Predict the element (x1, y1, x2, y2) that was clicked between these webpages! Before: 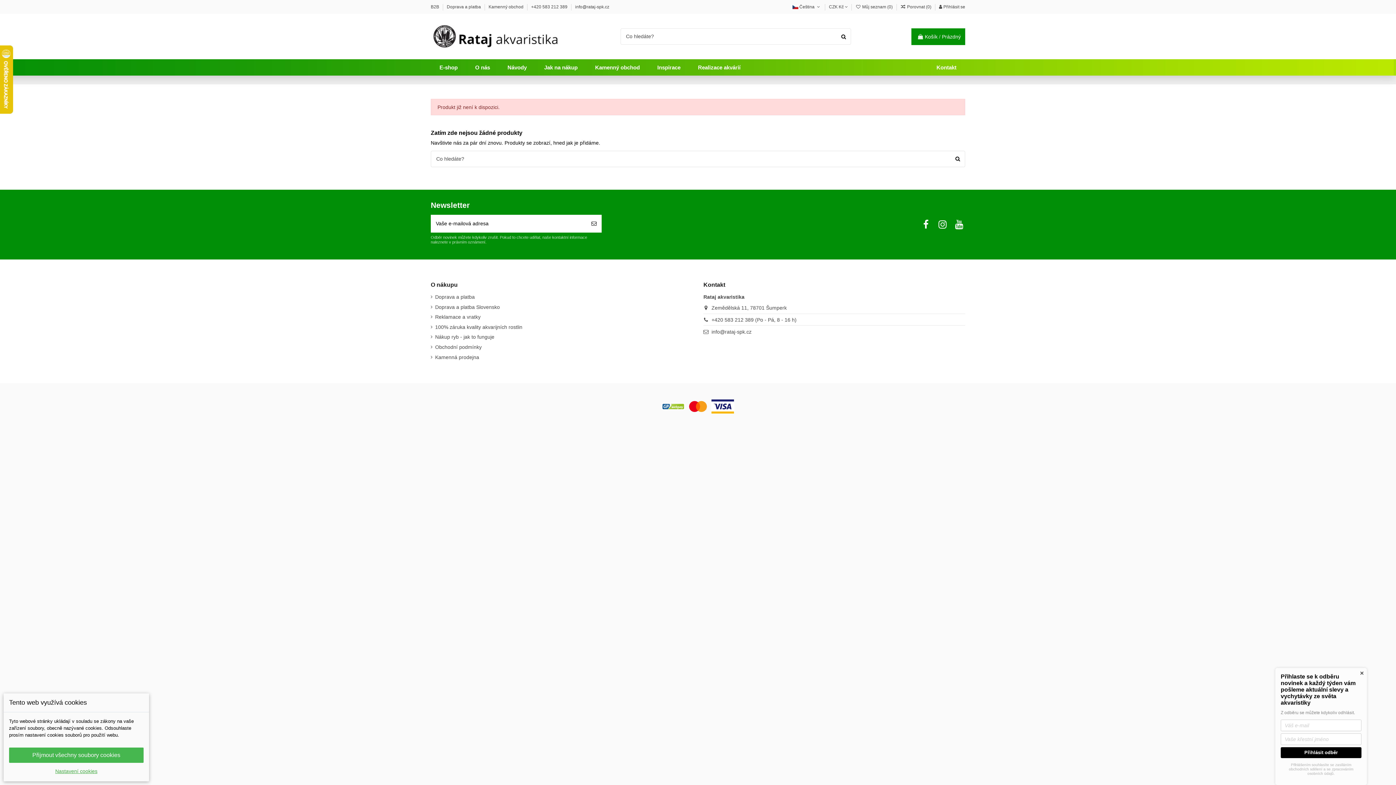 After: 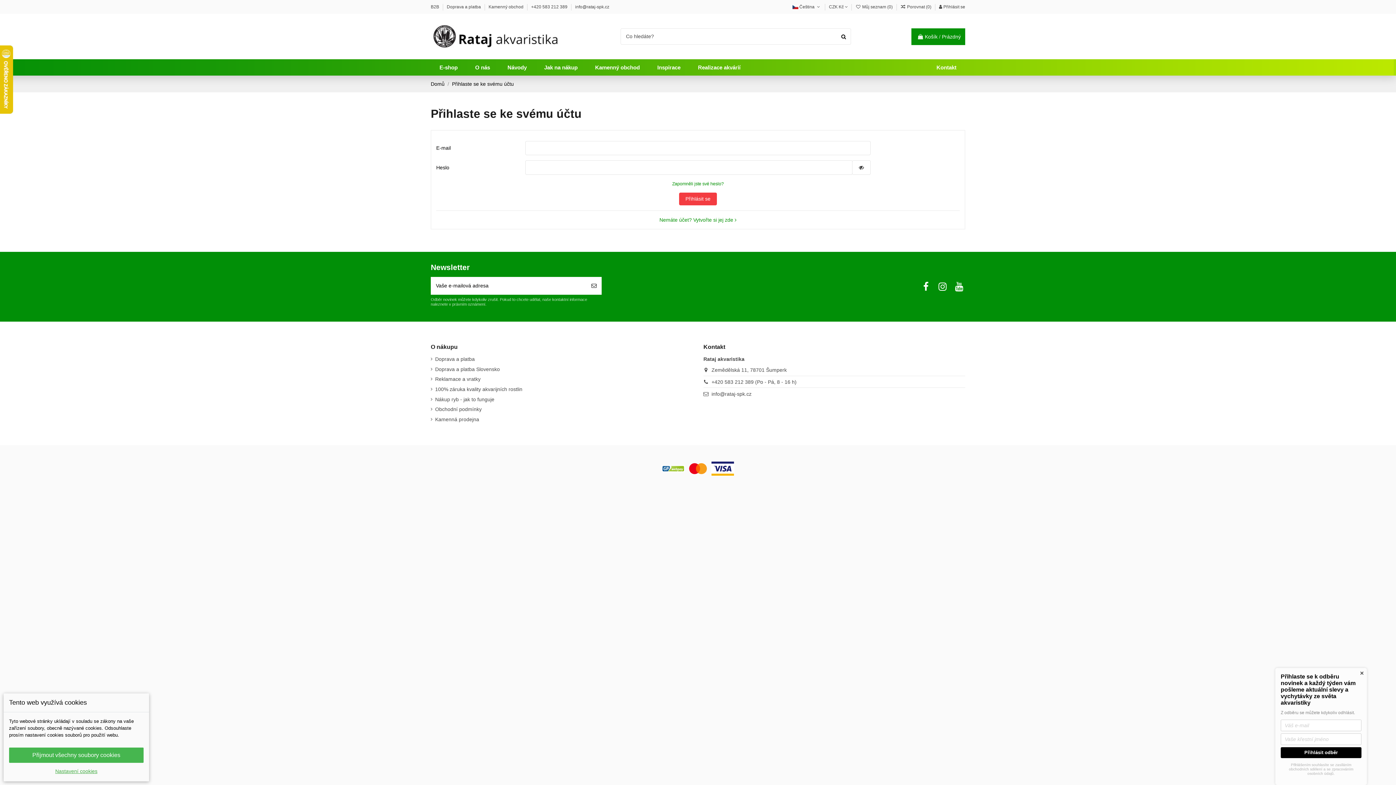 Action: label:  Můj seznam (0)  bbox: (855, 4, 894, 9)